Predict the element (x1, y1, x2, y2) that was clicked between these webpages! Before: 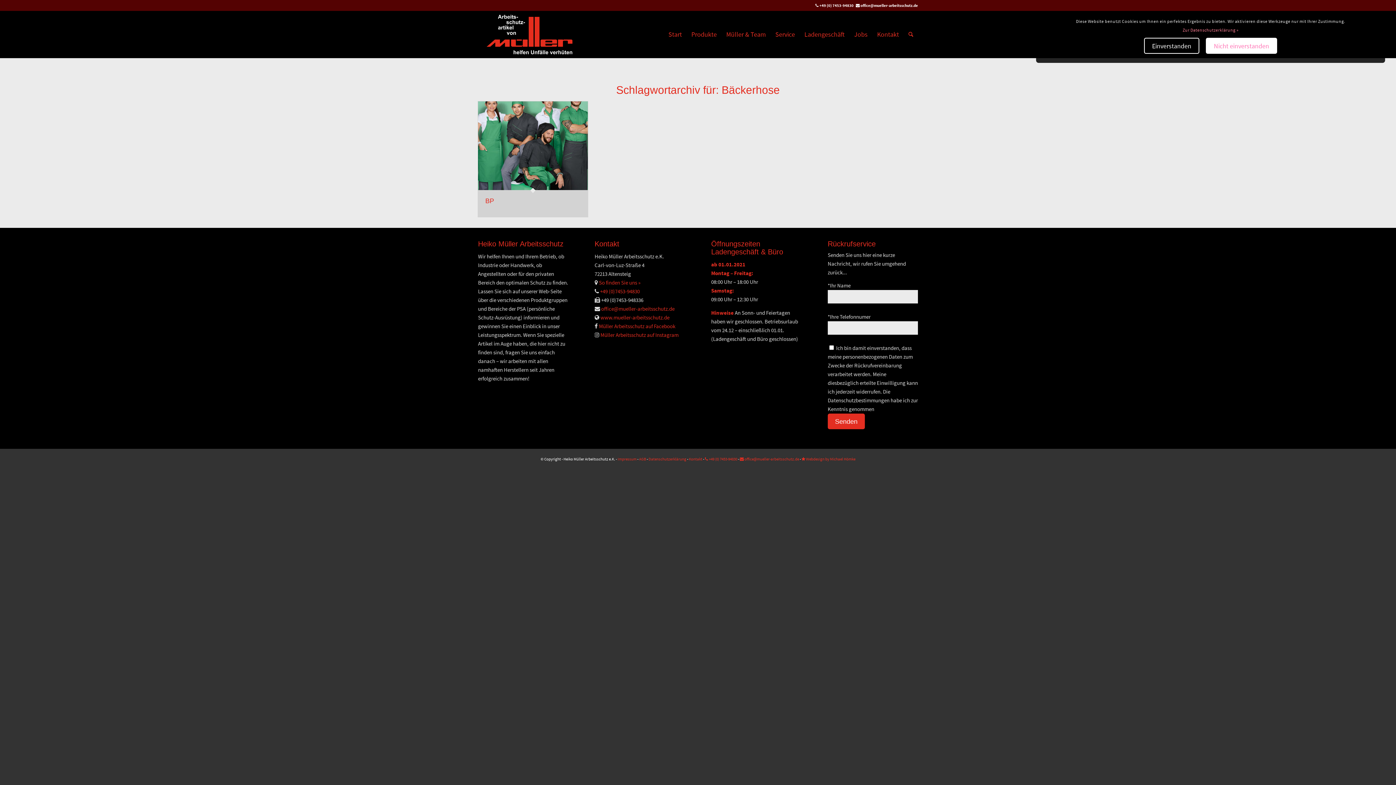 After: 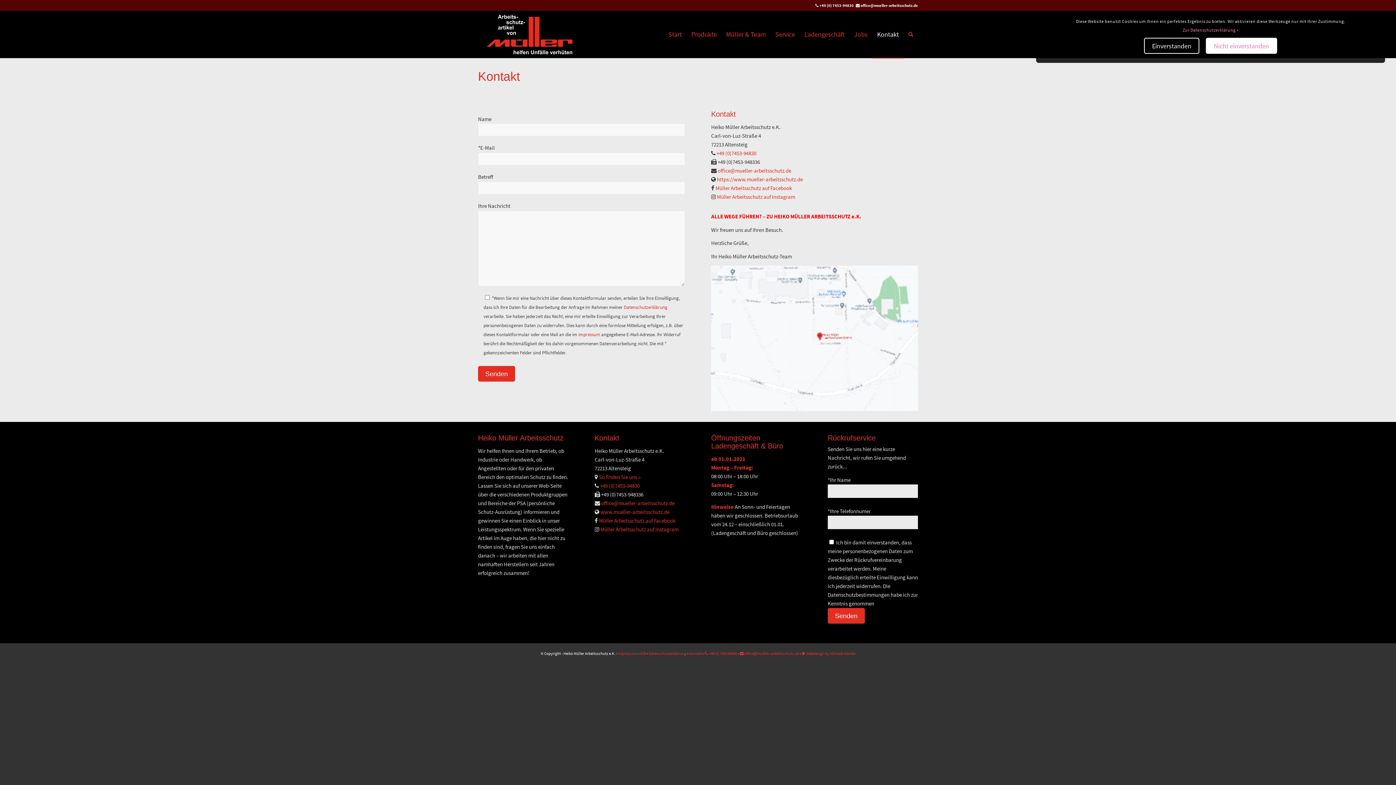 Action: label: Kontakt bbox: (872, 10, 903, 58)